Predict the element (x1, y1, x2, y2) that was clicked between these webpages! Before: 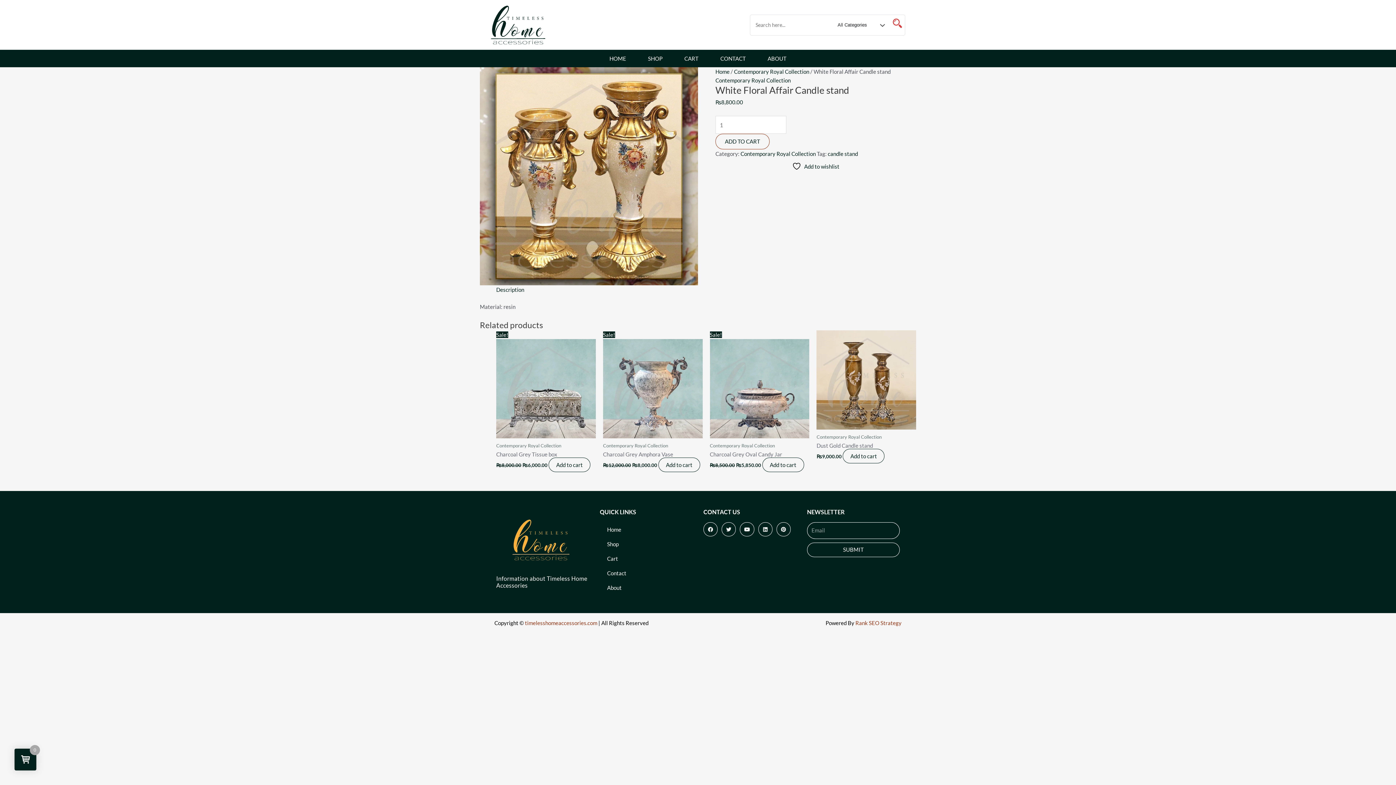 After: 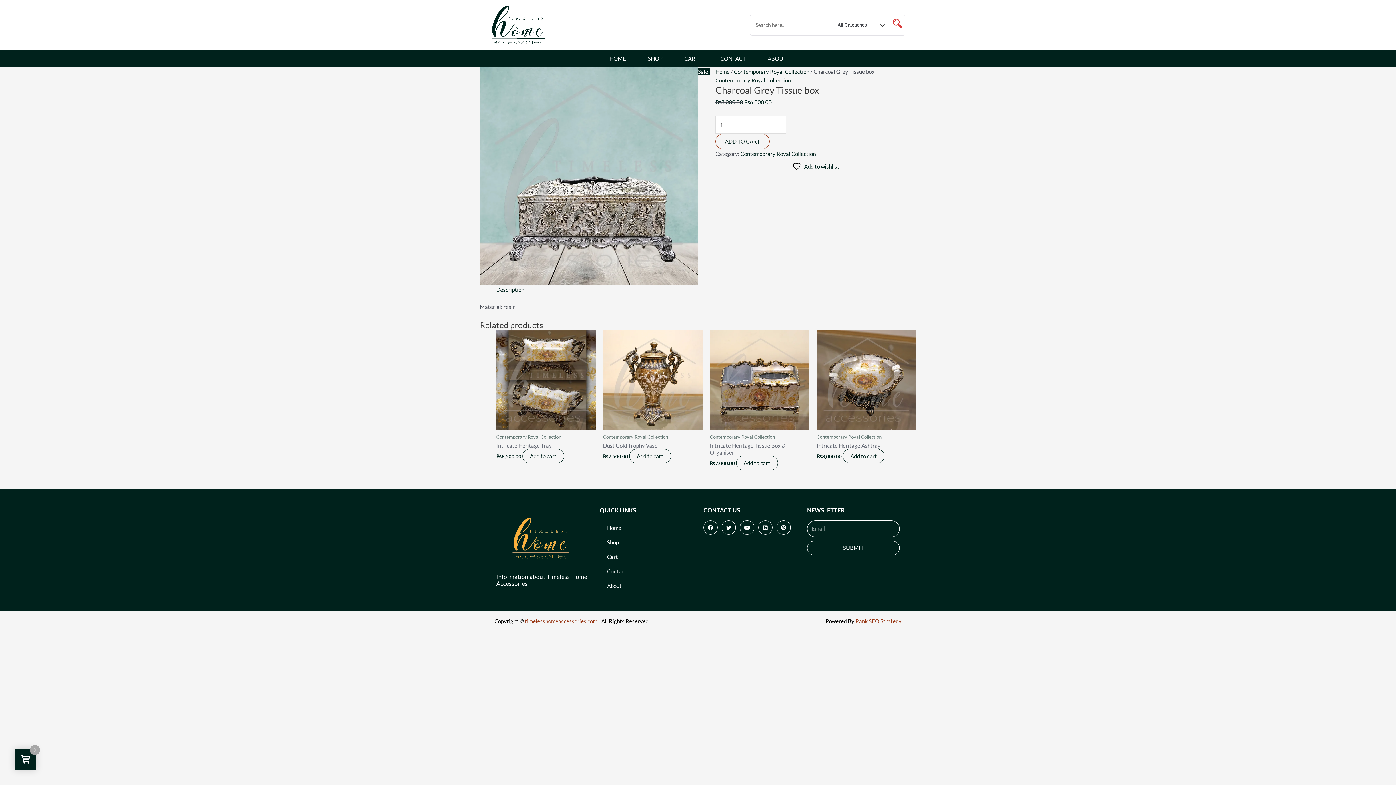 Action: bbox: (496, 339, 595, 443)